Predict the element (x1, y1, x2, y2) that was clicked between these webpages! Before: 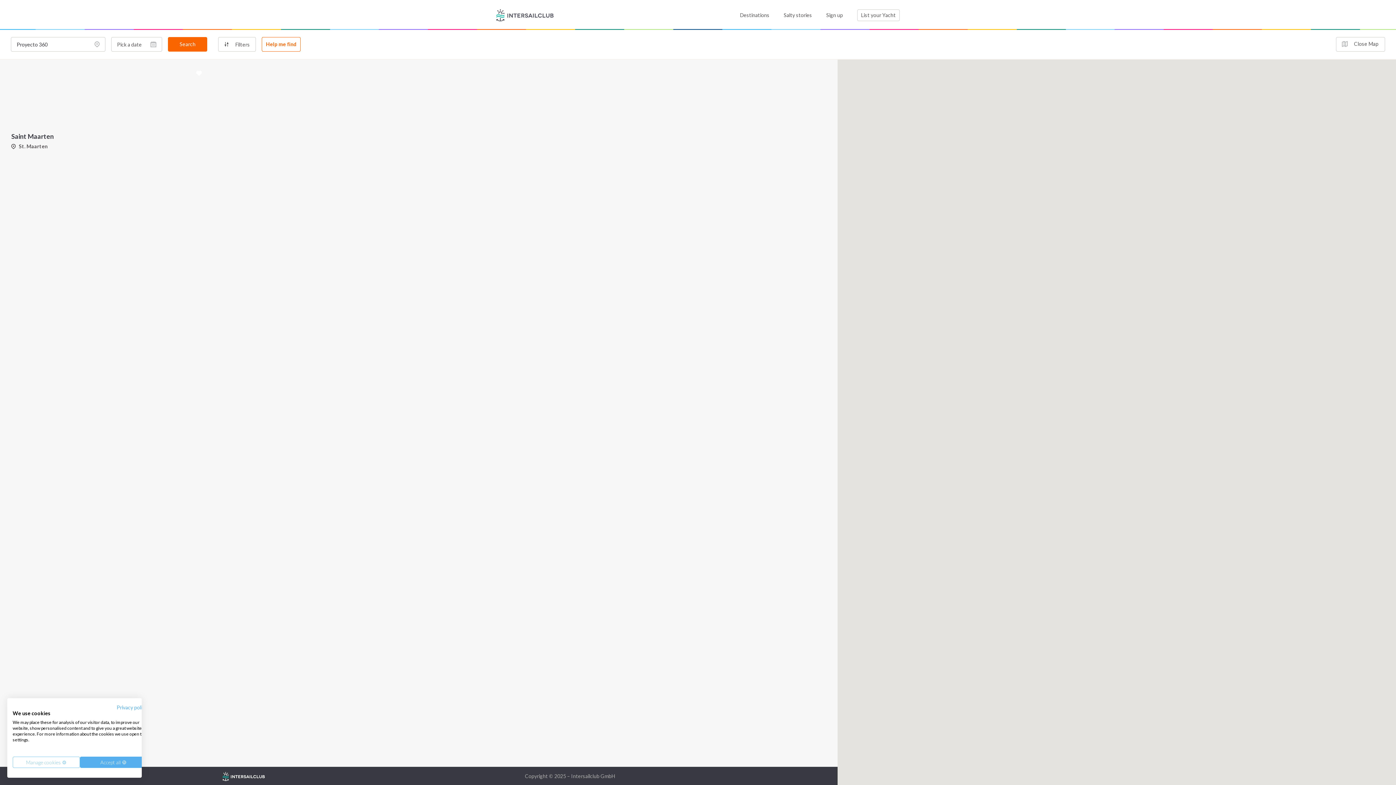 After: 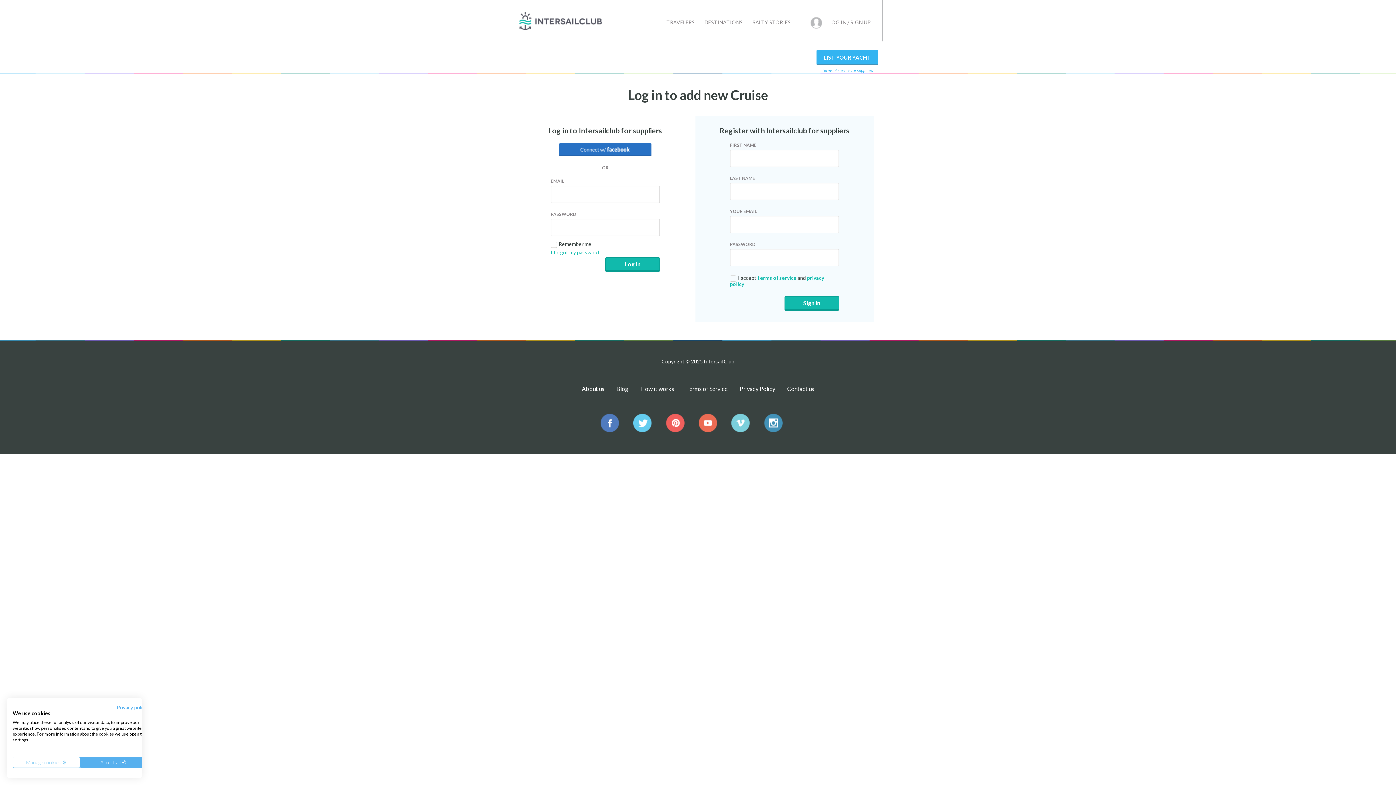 Action: bbox: (857, 9, 900, 21) label: List your Yacht